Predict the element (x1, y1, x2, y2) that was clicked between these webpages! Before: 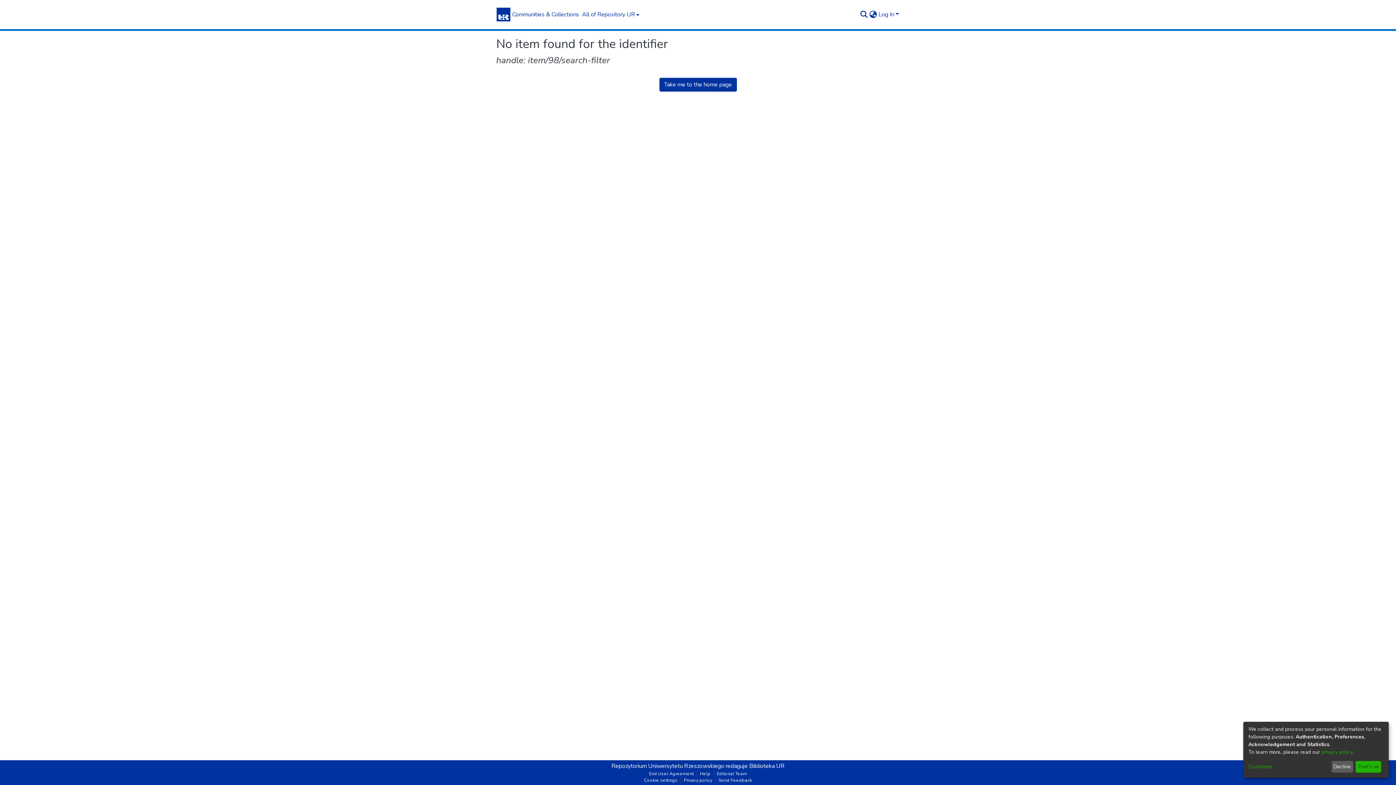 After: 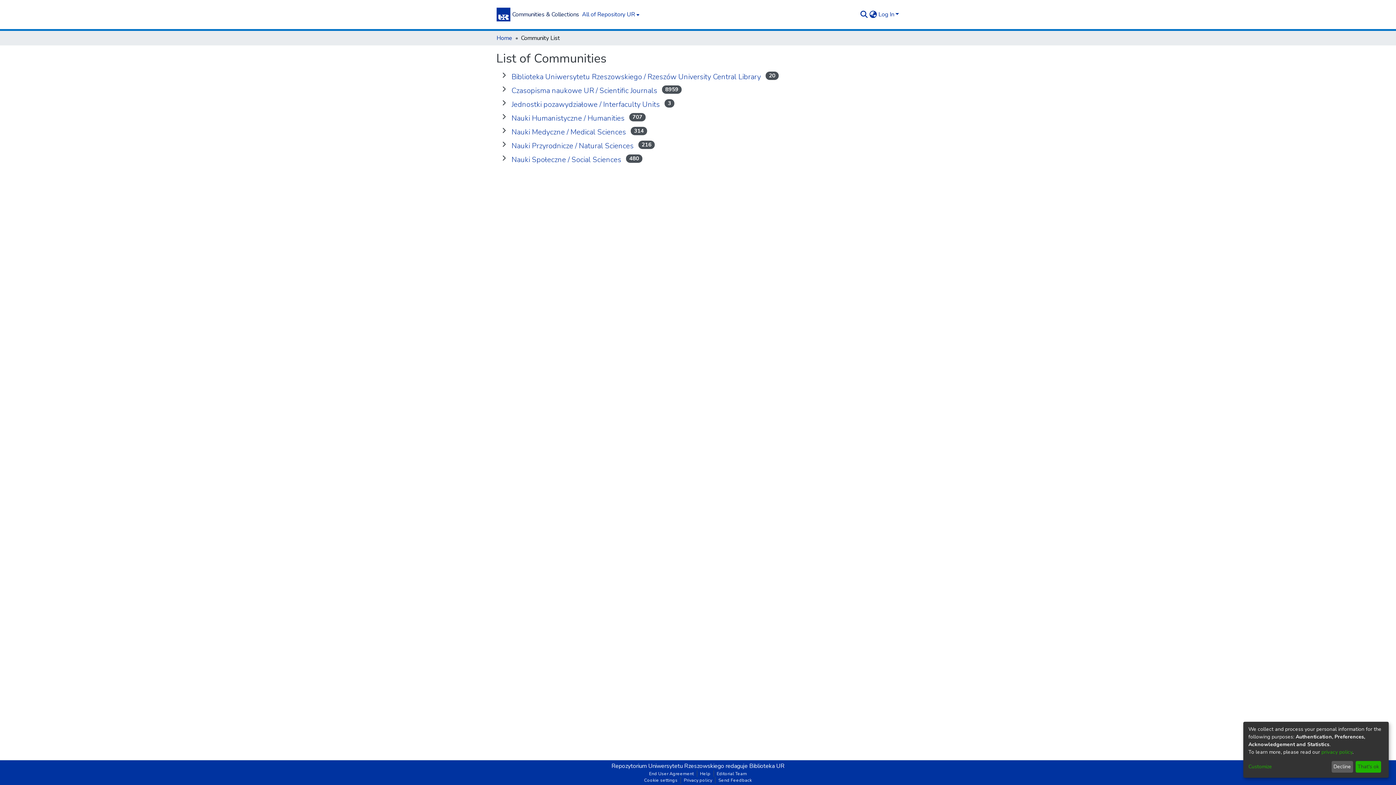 Action: label: Communities & Collections bbox: (510, 10, 580, 18)